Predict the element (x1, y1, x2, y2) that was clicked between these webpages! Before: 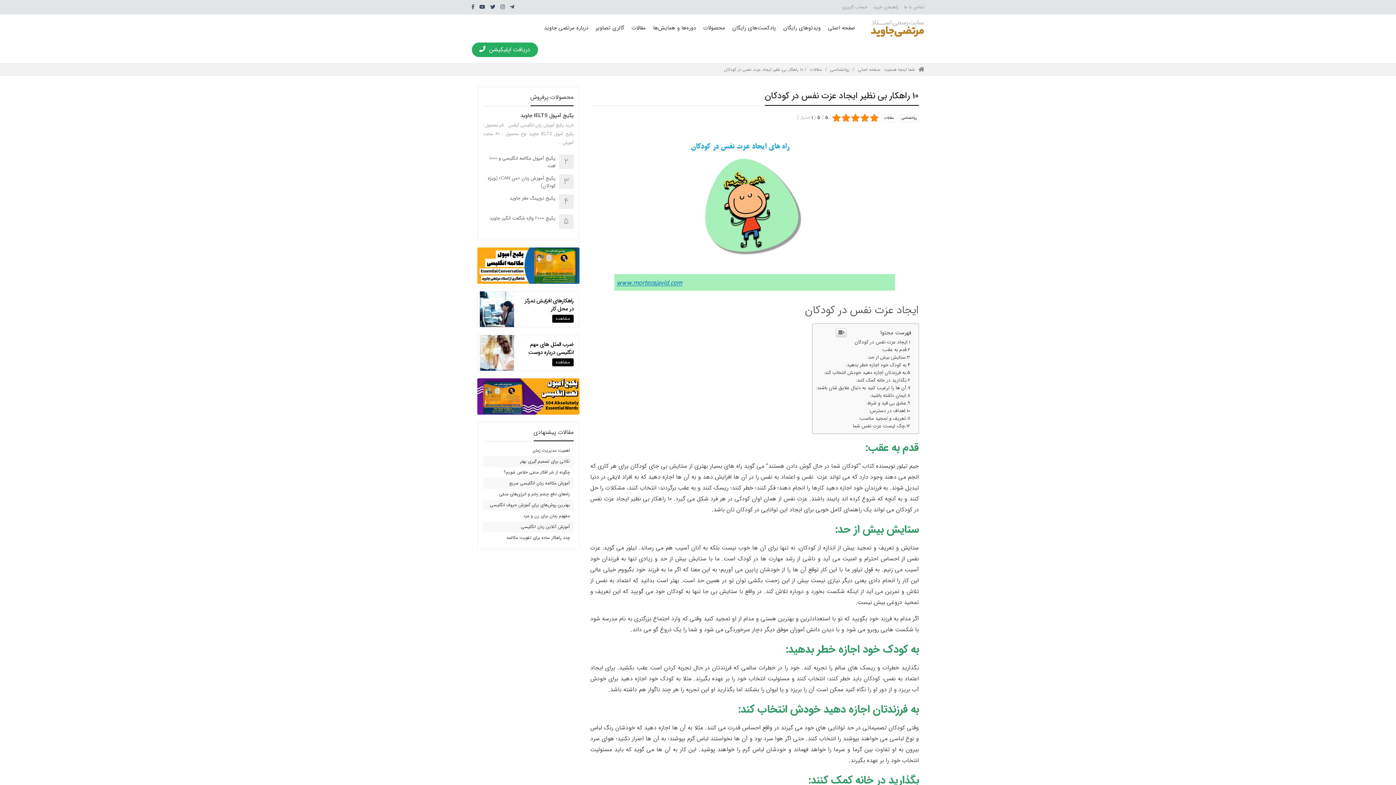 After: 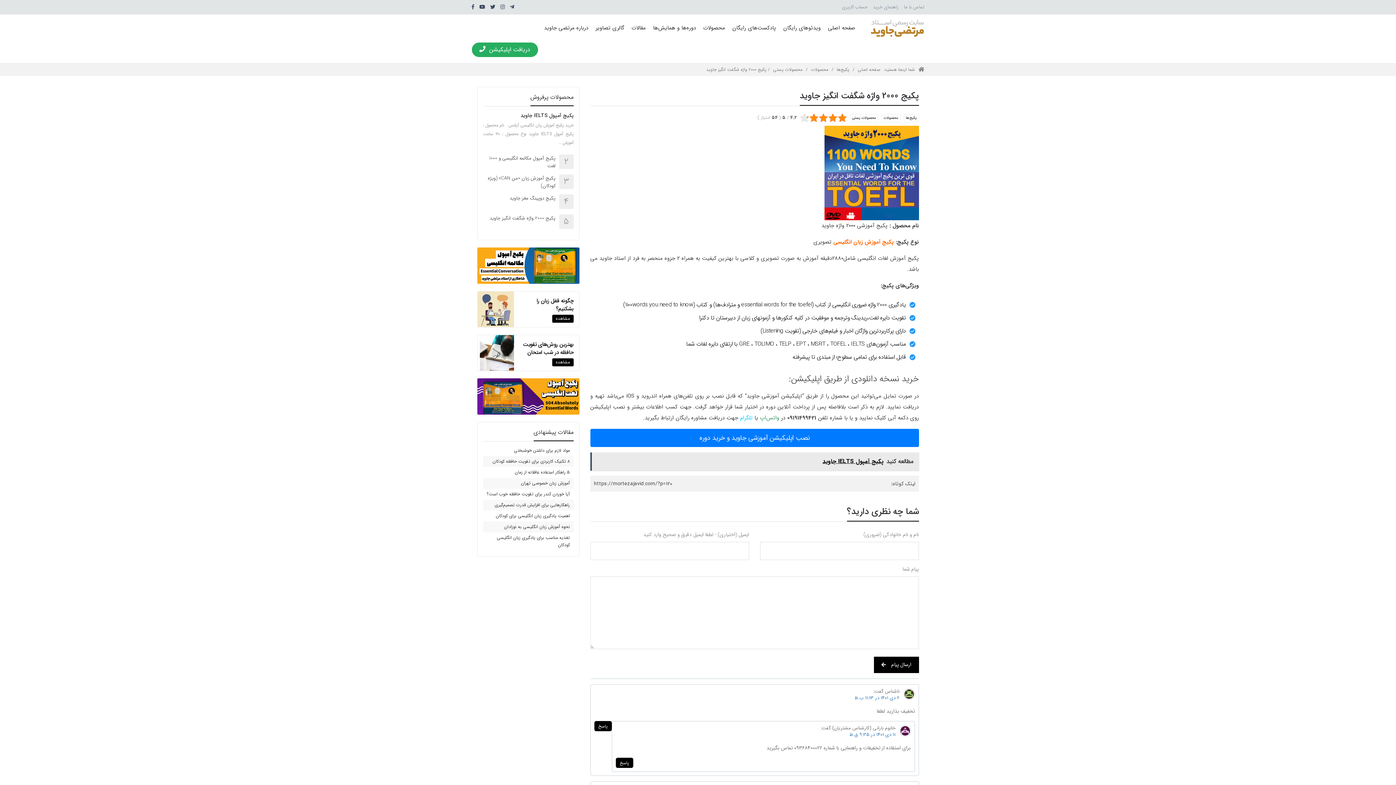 Action: bbox: (489, 214, 555, 222) label: 5
پکیج 2000 واژه شگفت انگیز جاوید